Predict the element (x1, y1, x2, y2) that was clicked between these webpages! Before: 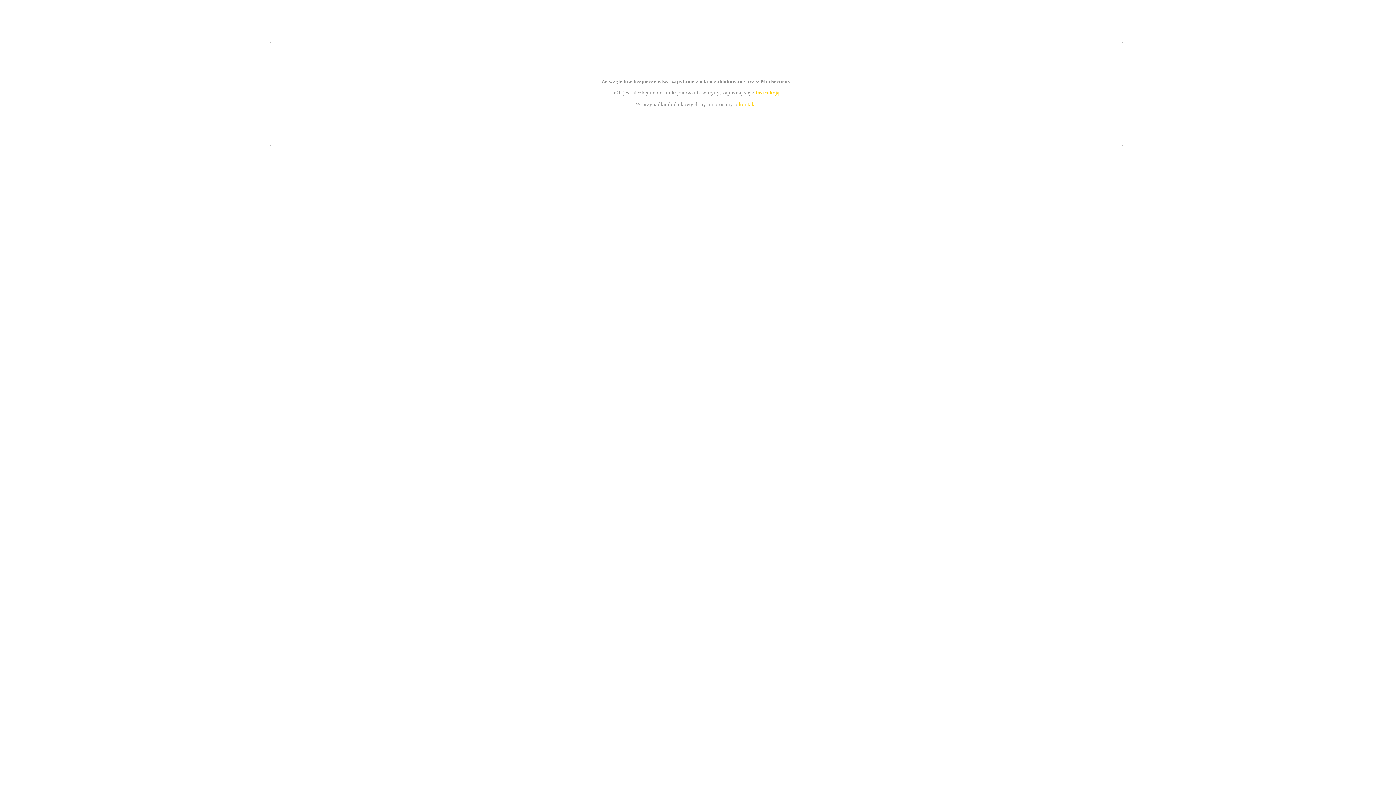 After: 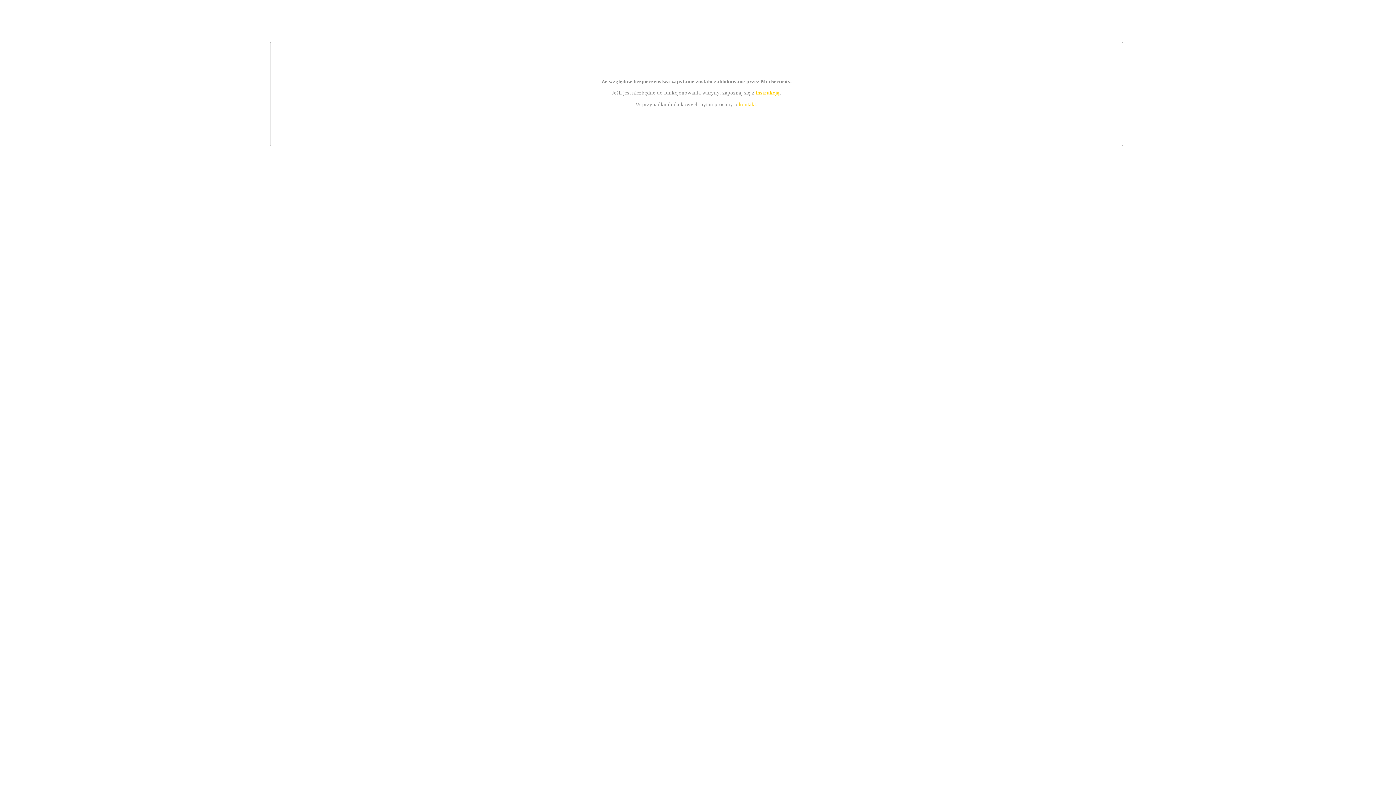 Action: label: kontakt bbox: (739, 101, 756, 107)